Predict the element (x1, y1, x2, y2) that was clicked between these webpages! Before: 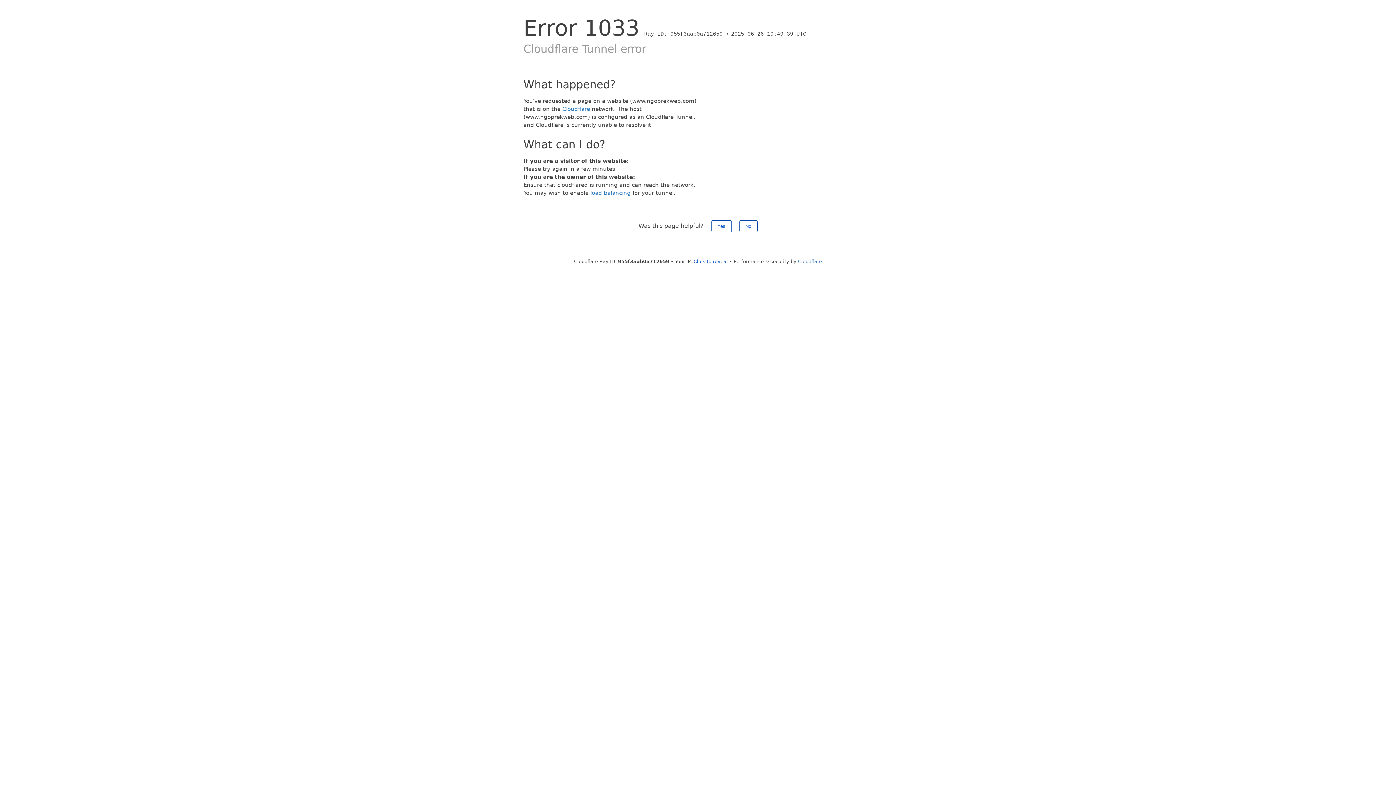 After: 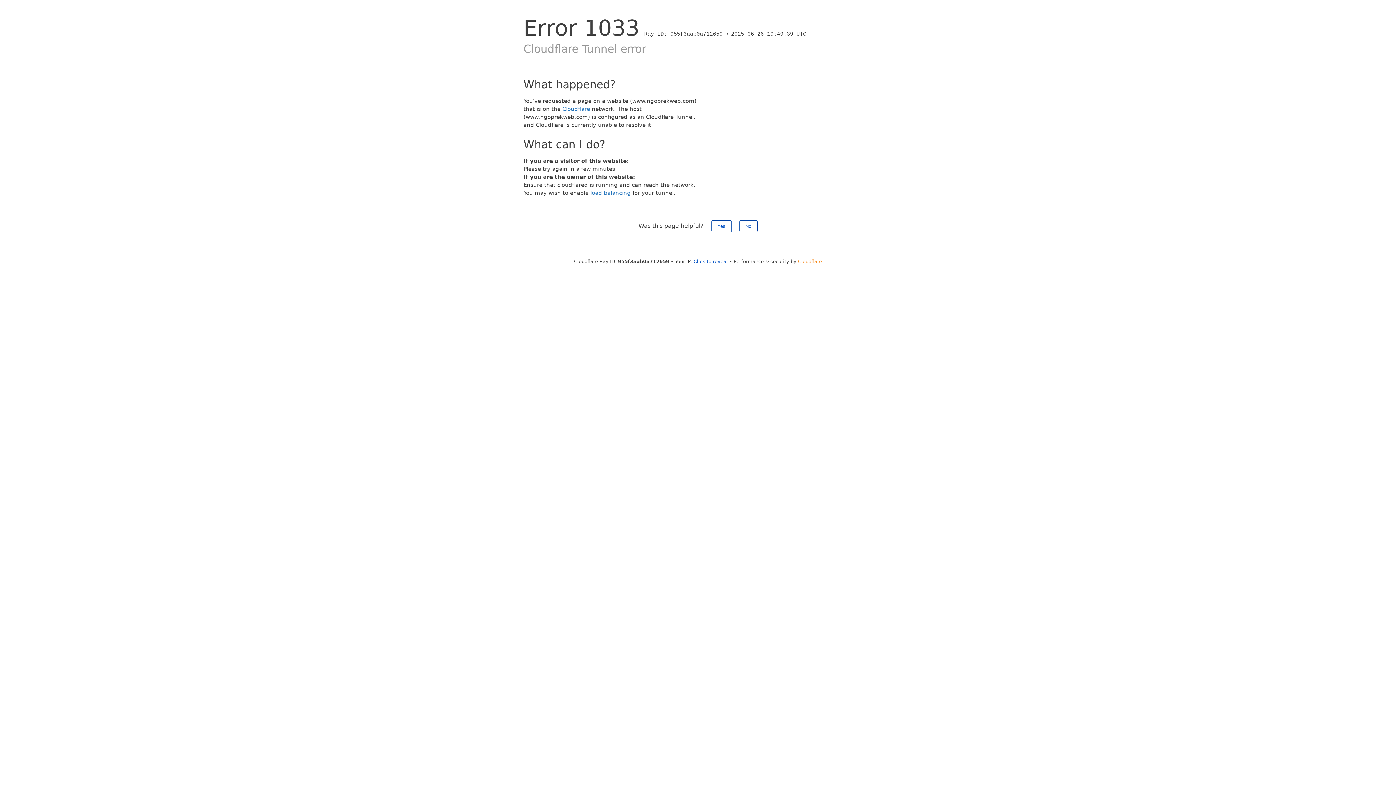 Action: label: Cloudflare bbox: (798, 258, 822, 264)